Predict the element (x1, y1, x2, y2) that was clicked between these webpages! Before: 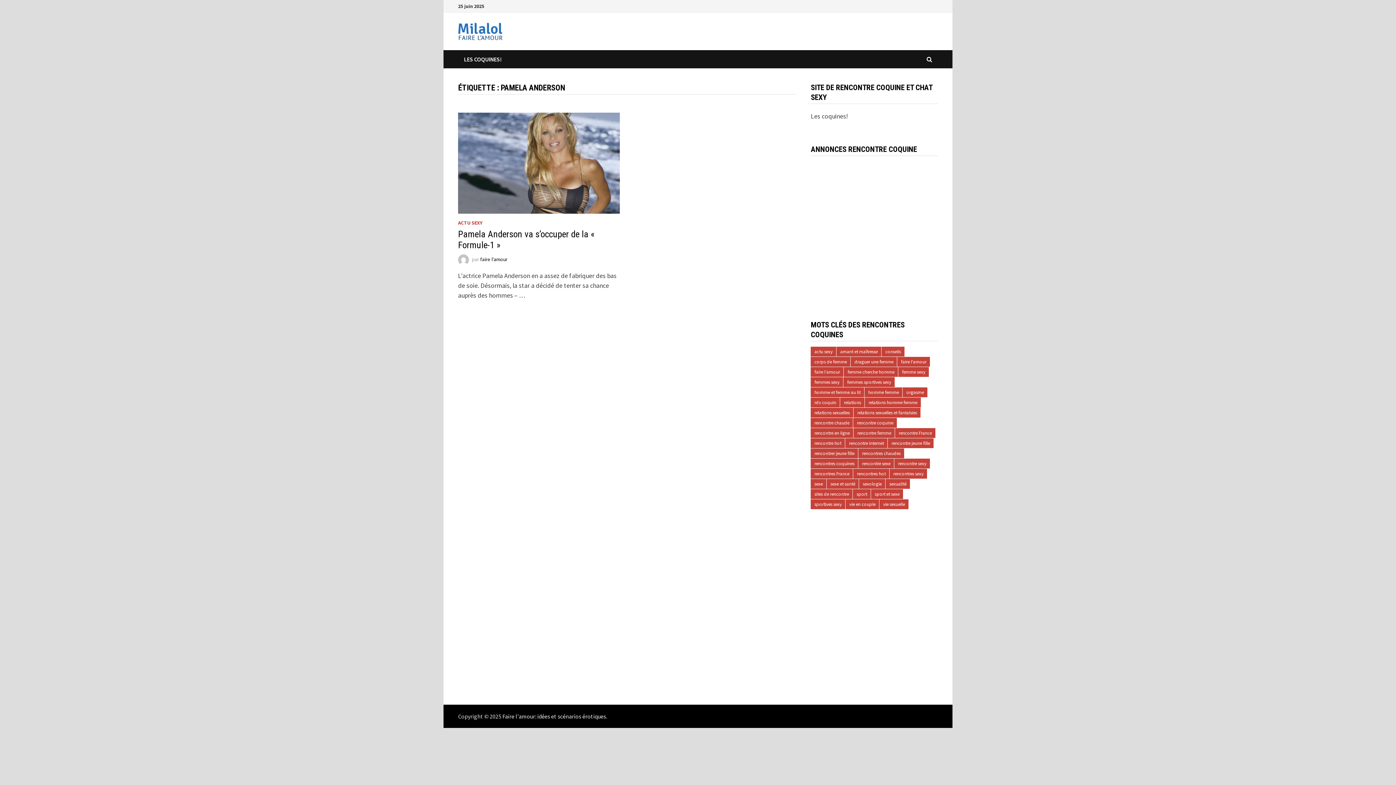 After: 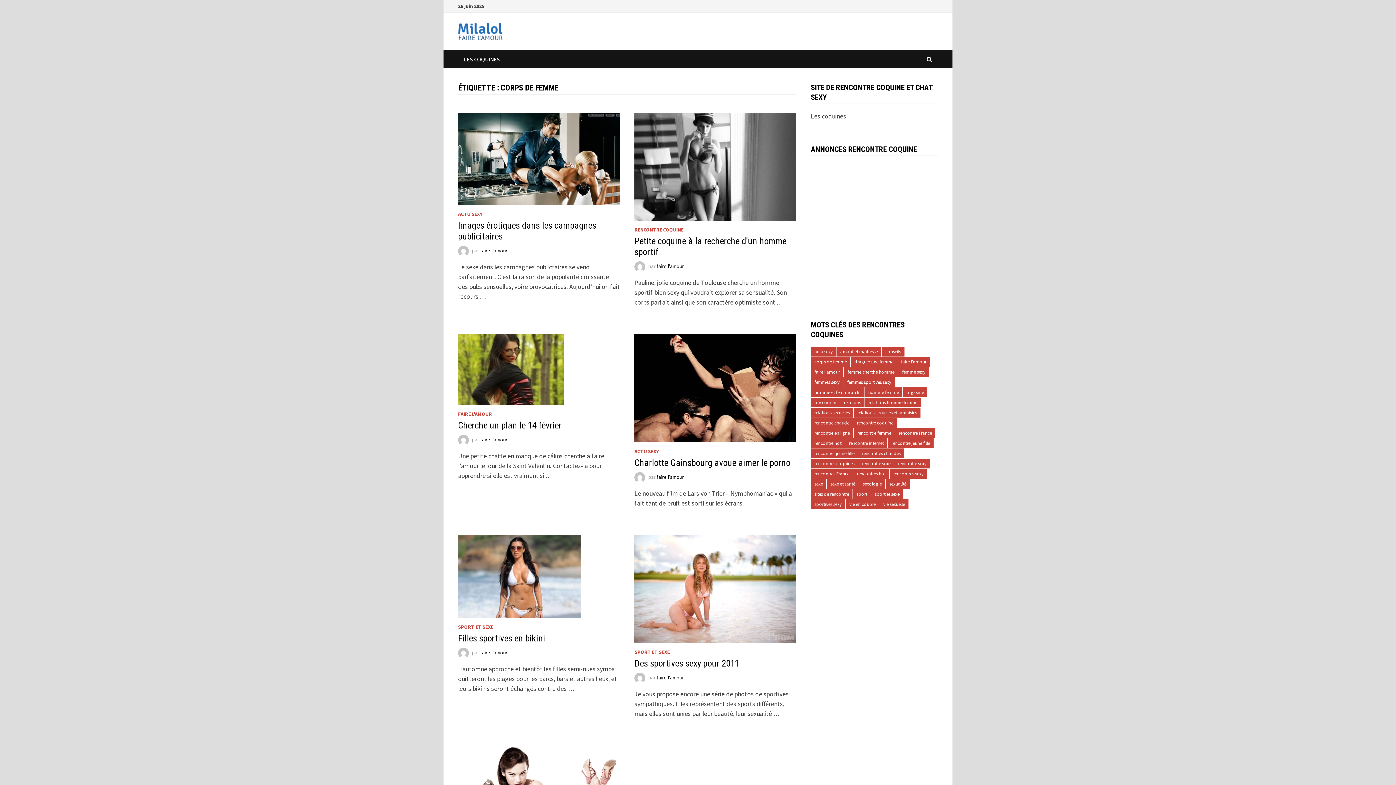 Action: label: corps de femme bbox: (811, 357, 850, 366)